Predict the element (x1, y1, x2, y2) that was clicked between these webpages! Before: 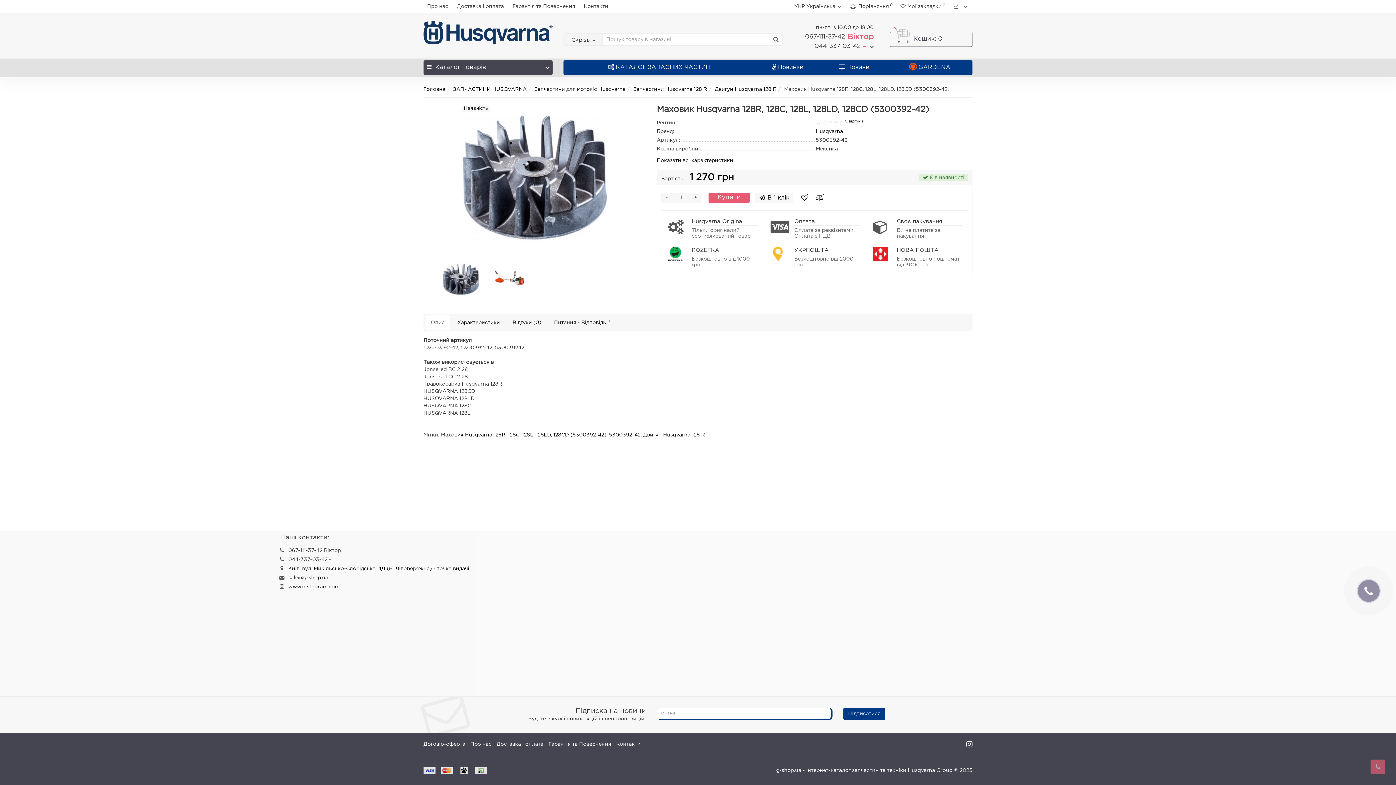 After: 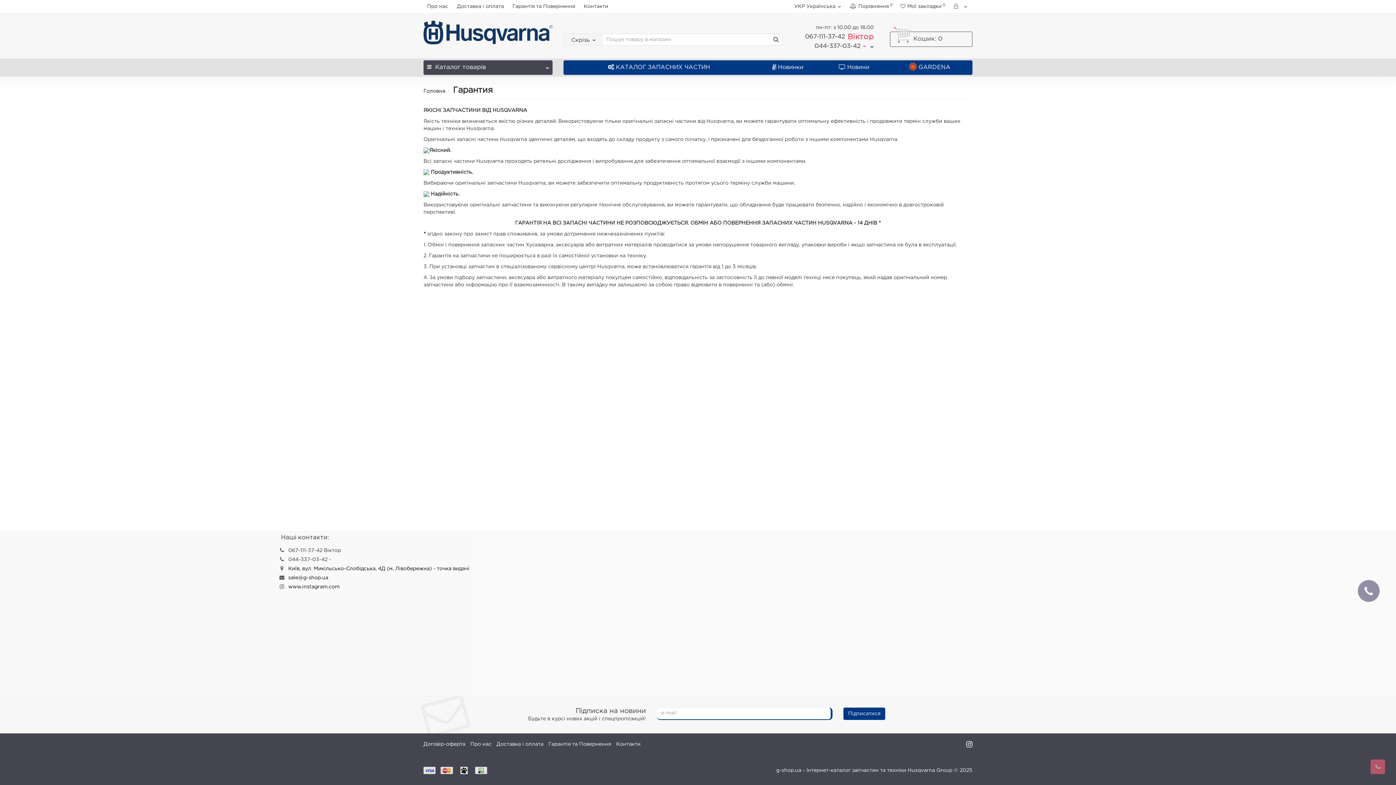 Action: bbox: (509, 0, 578, 13) label: Гарантія та Повернення